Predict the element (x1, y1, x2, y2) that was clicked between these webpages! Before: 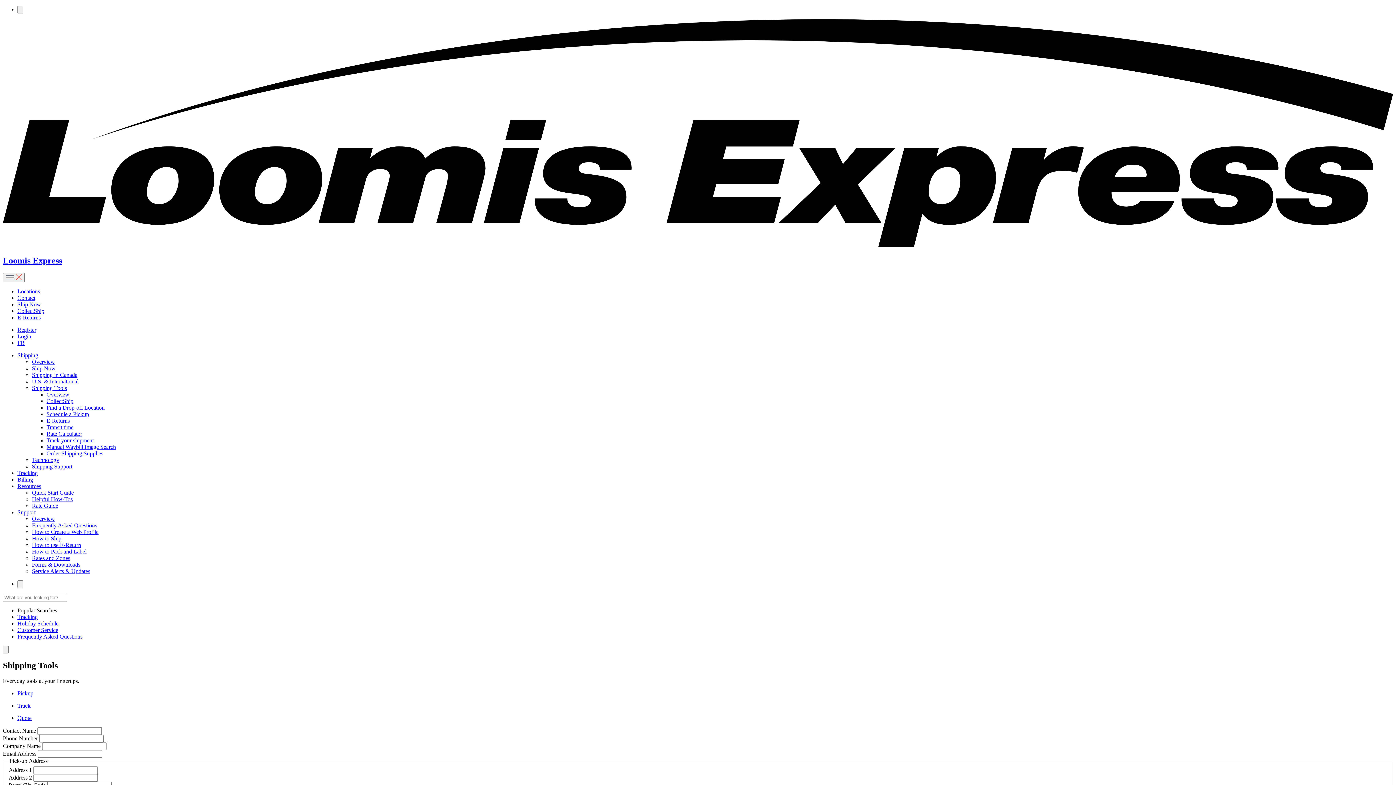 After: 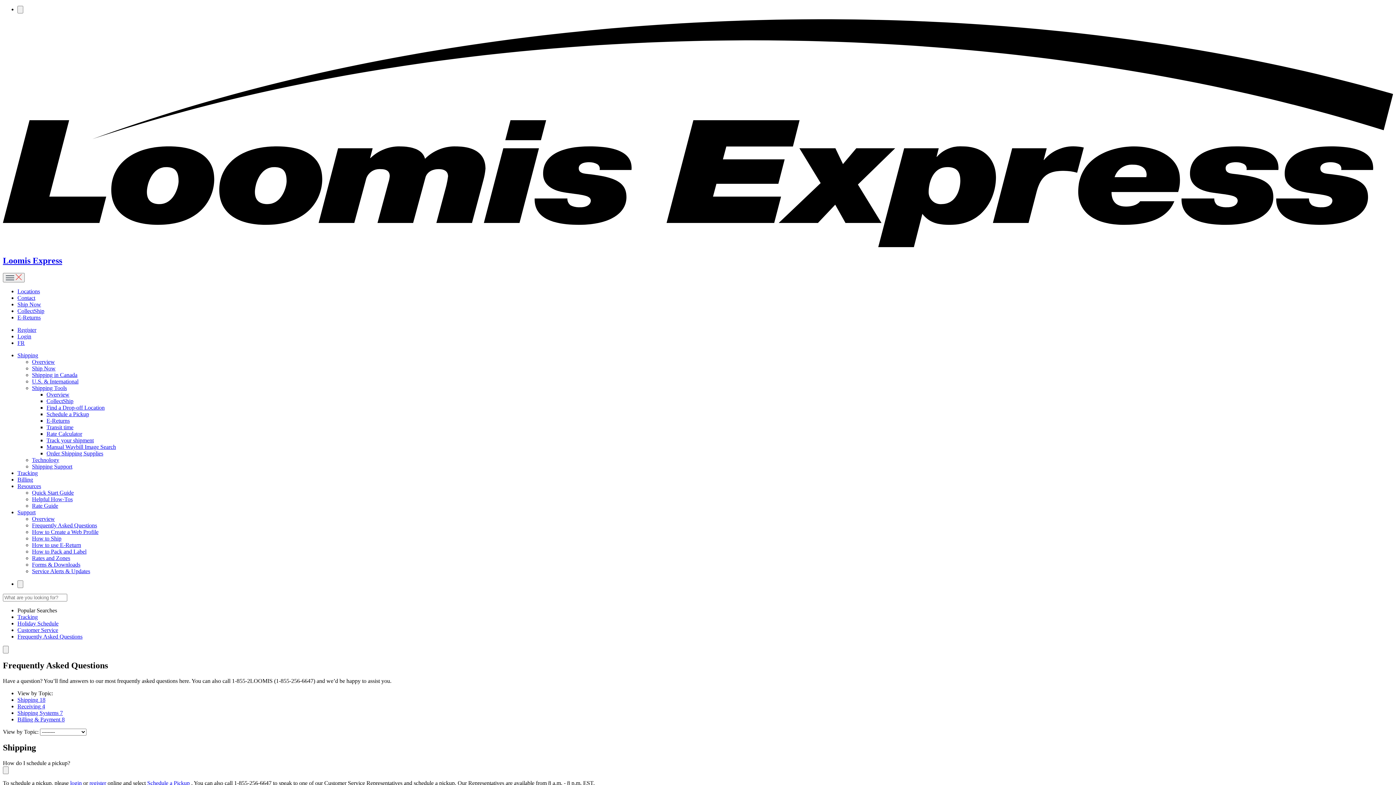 Action: bbox: (17, 633, 82, 640) label: Frequently Asked Questions